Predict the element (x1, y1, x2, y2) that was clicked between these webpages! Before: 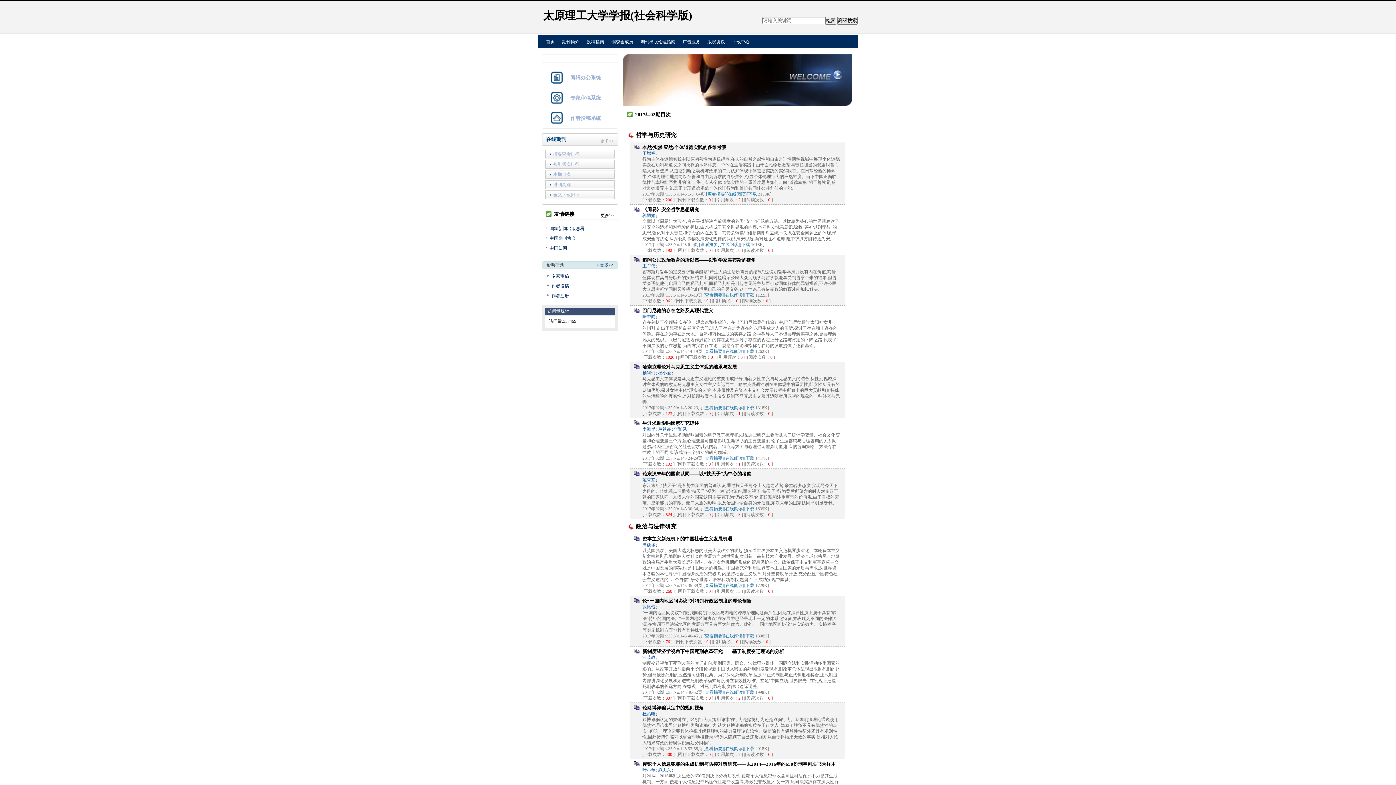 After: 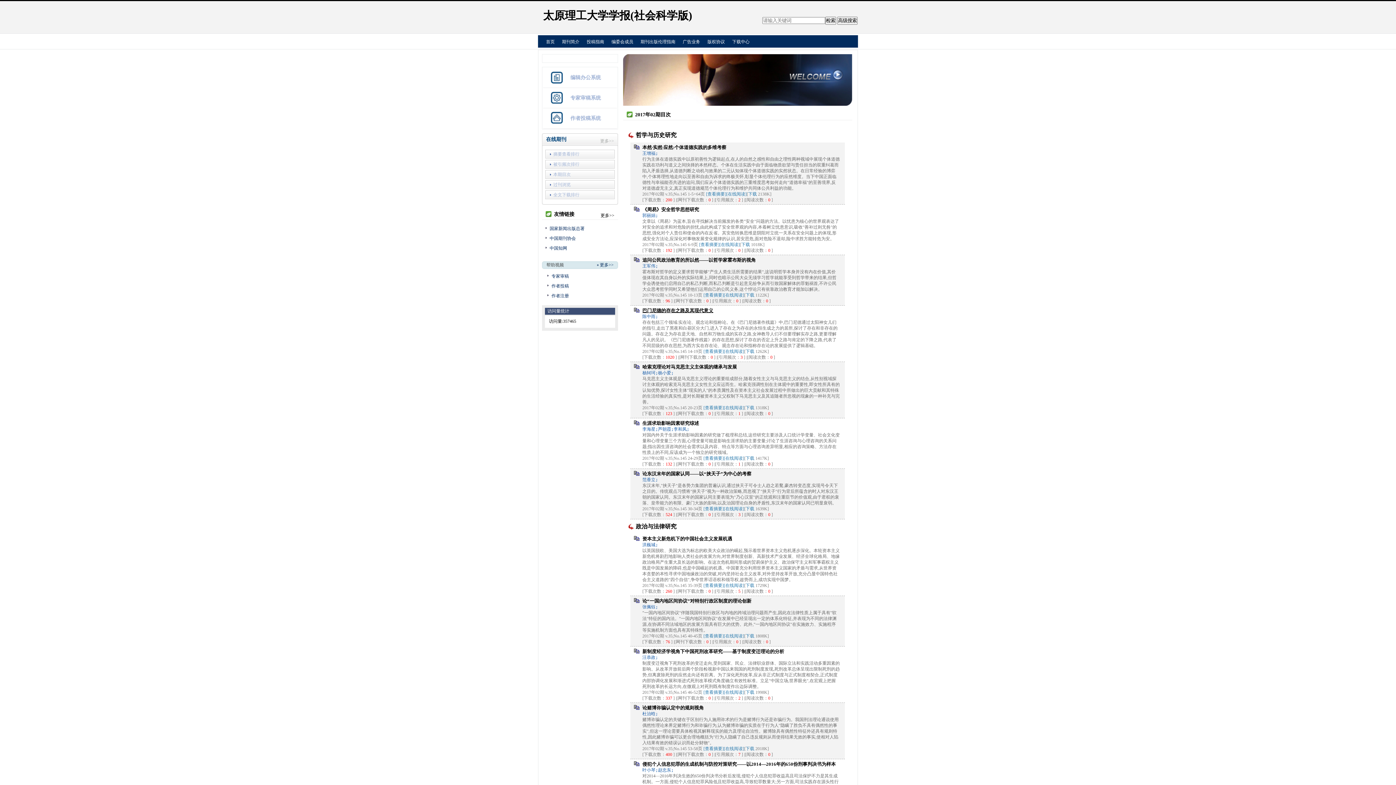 Action: bbox: (642, 308, 713, 313) label: 巴门尼德的存在之路及其现代意义